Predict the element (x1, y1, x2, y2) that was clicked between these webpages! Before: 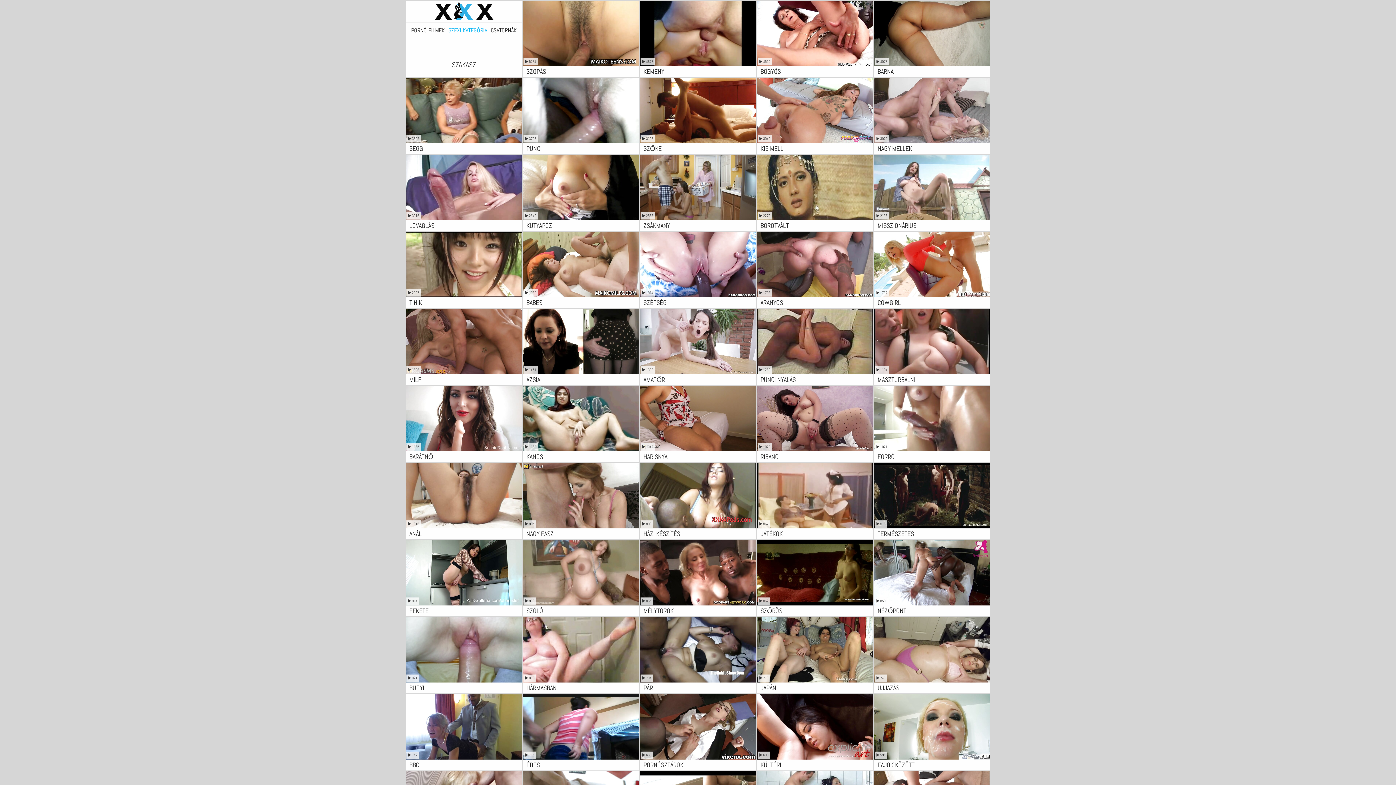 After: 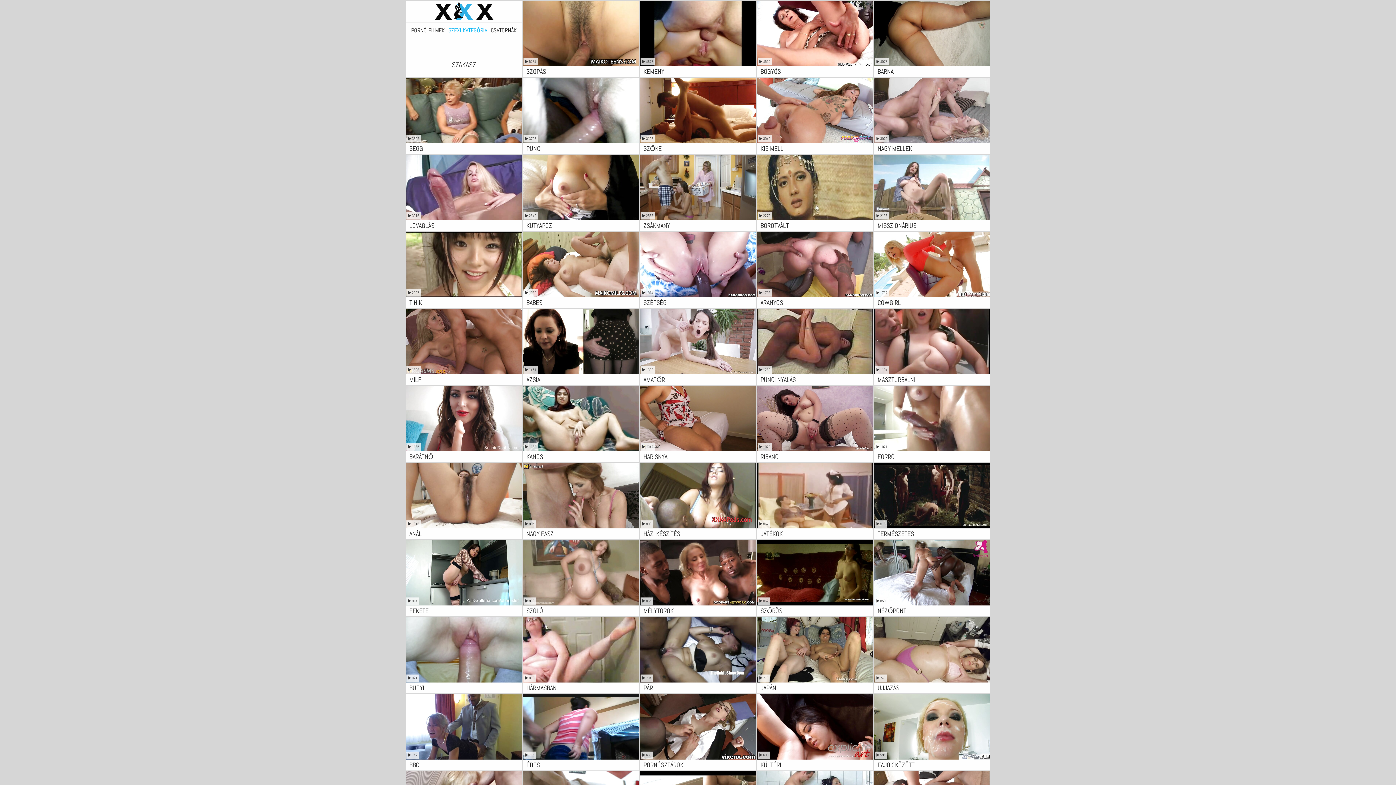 Action: bbox: (405, 386, 522, 462) label: BARÁTNŐ